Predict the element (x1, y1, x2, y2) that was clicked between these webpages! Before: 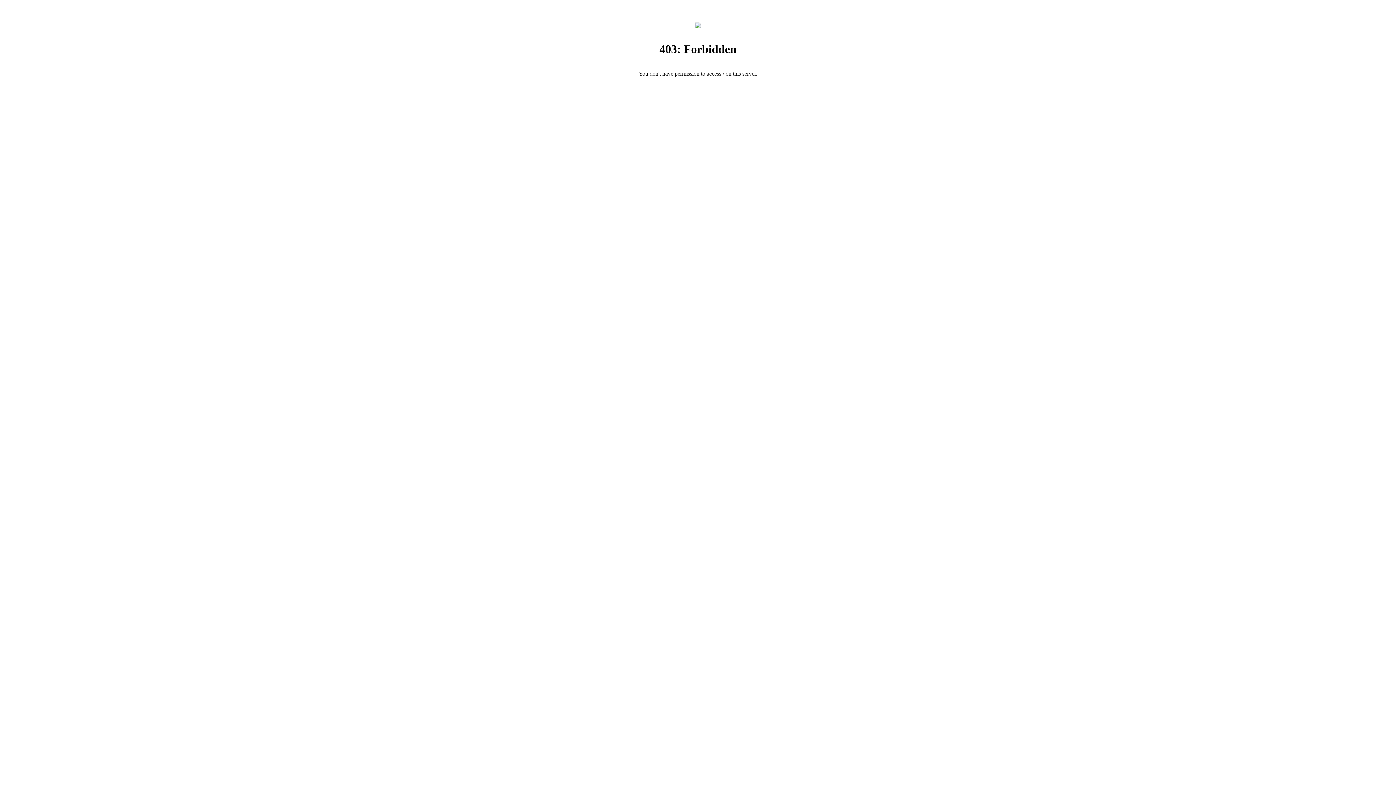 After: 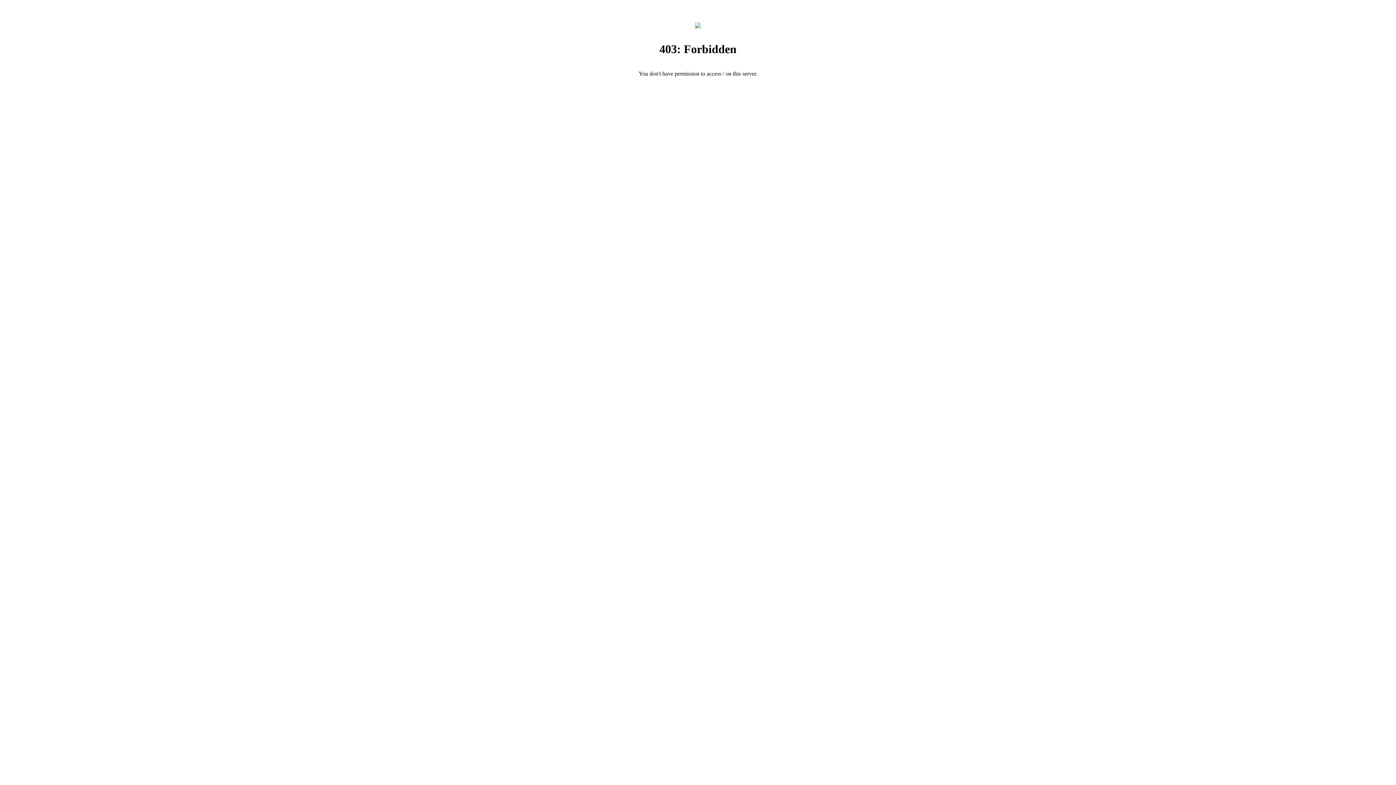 Action: bbox: (695, 23, 701, 29)